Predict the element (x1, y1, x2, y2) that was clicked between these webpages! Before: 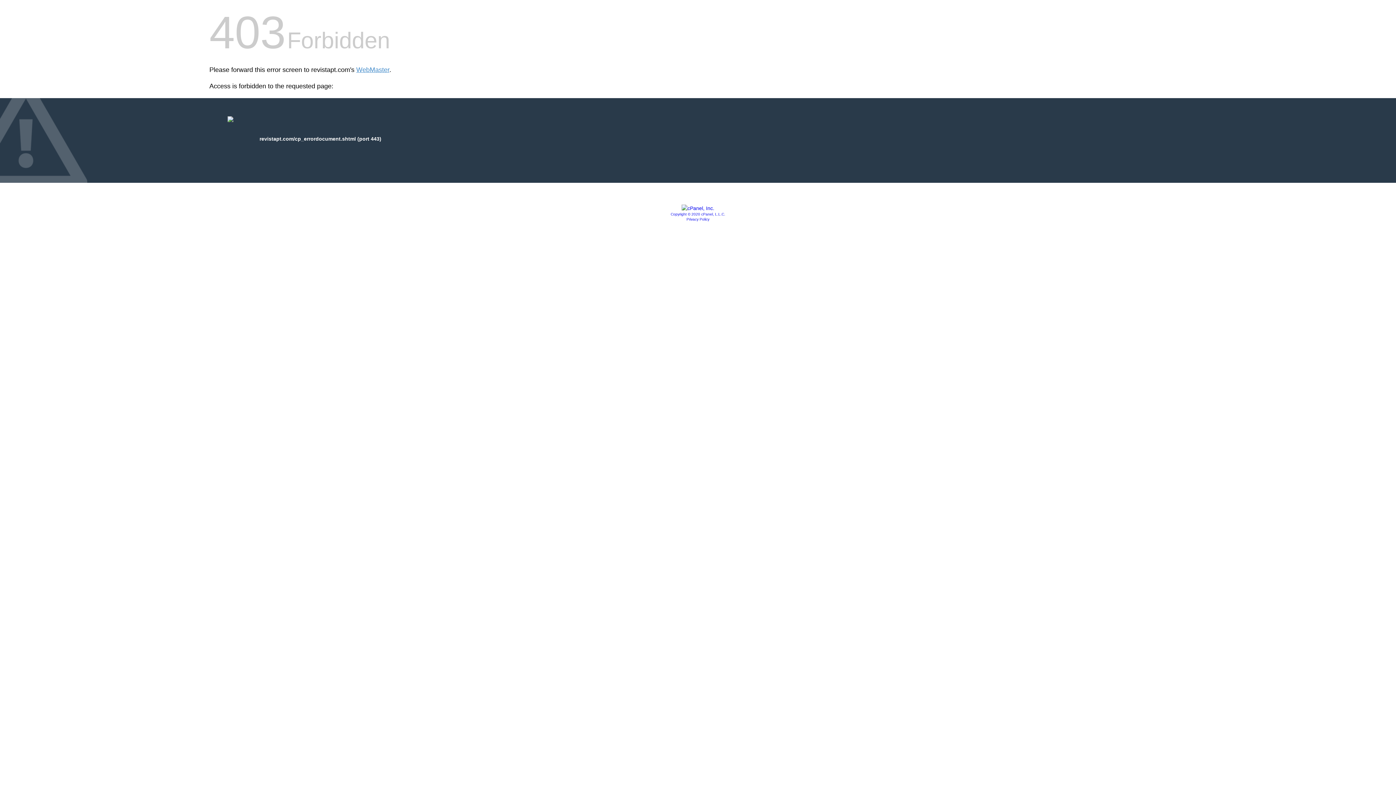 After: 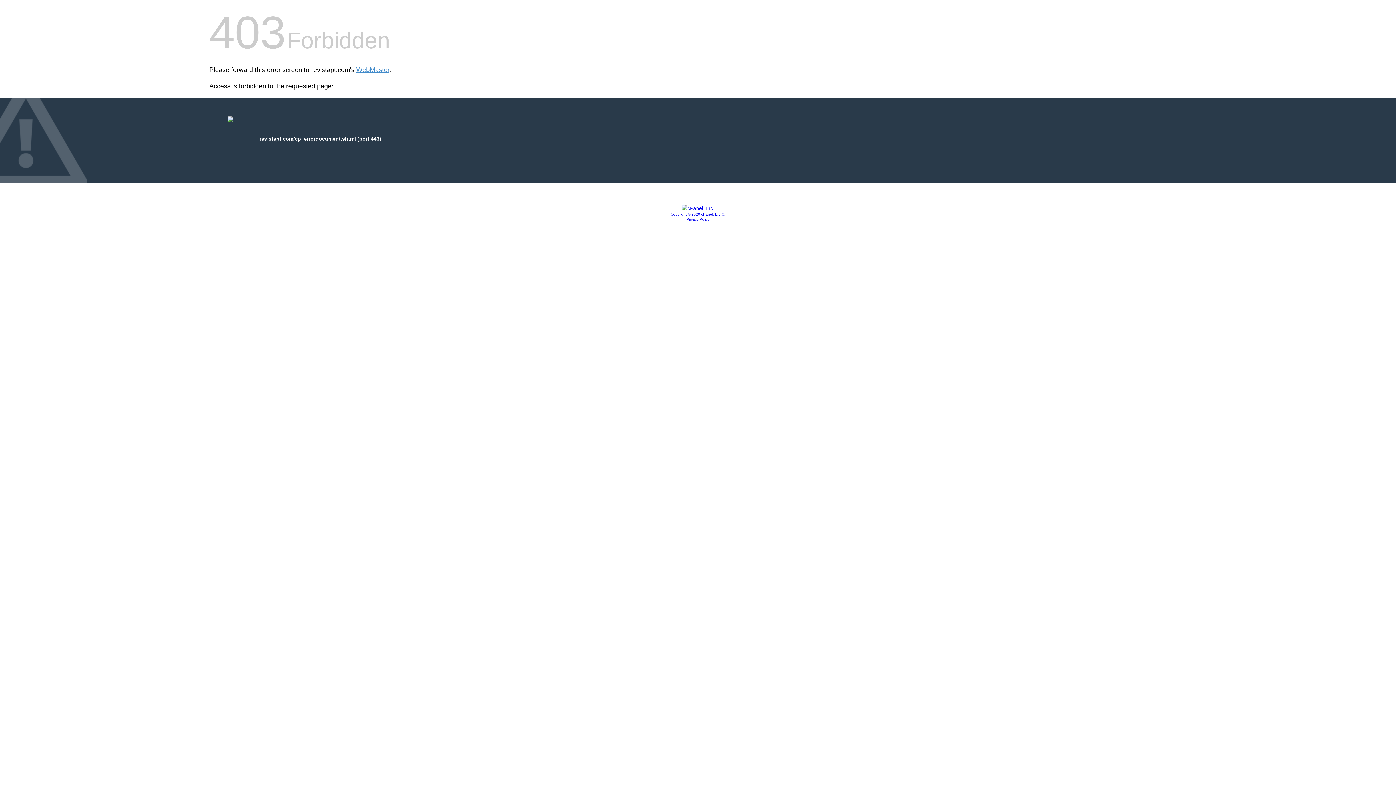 Action: label: Privacy Policy bbox: (686, 217, 709, 221)